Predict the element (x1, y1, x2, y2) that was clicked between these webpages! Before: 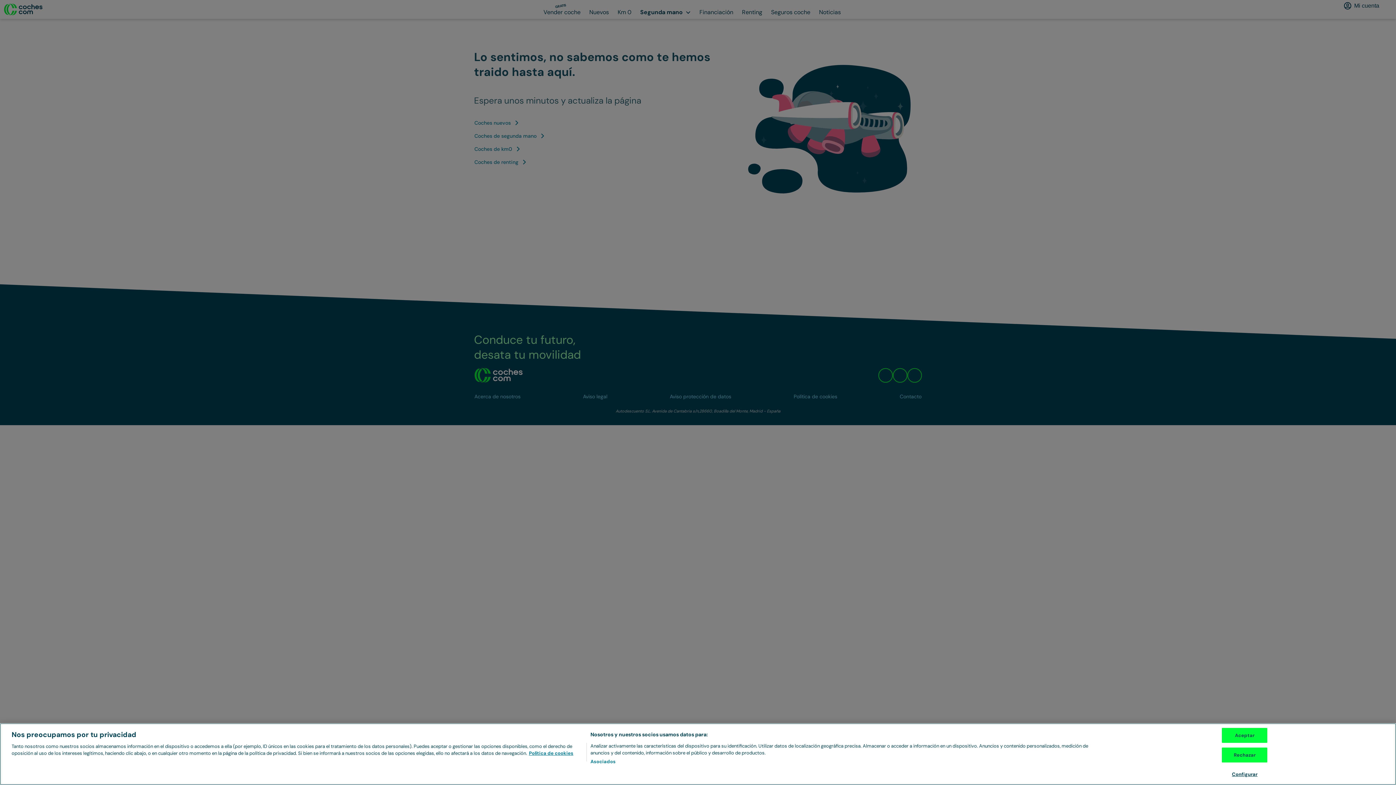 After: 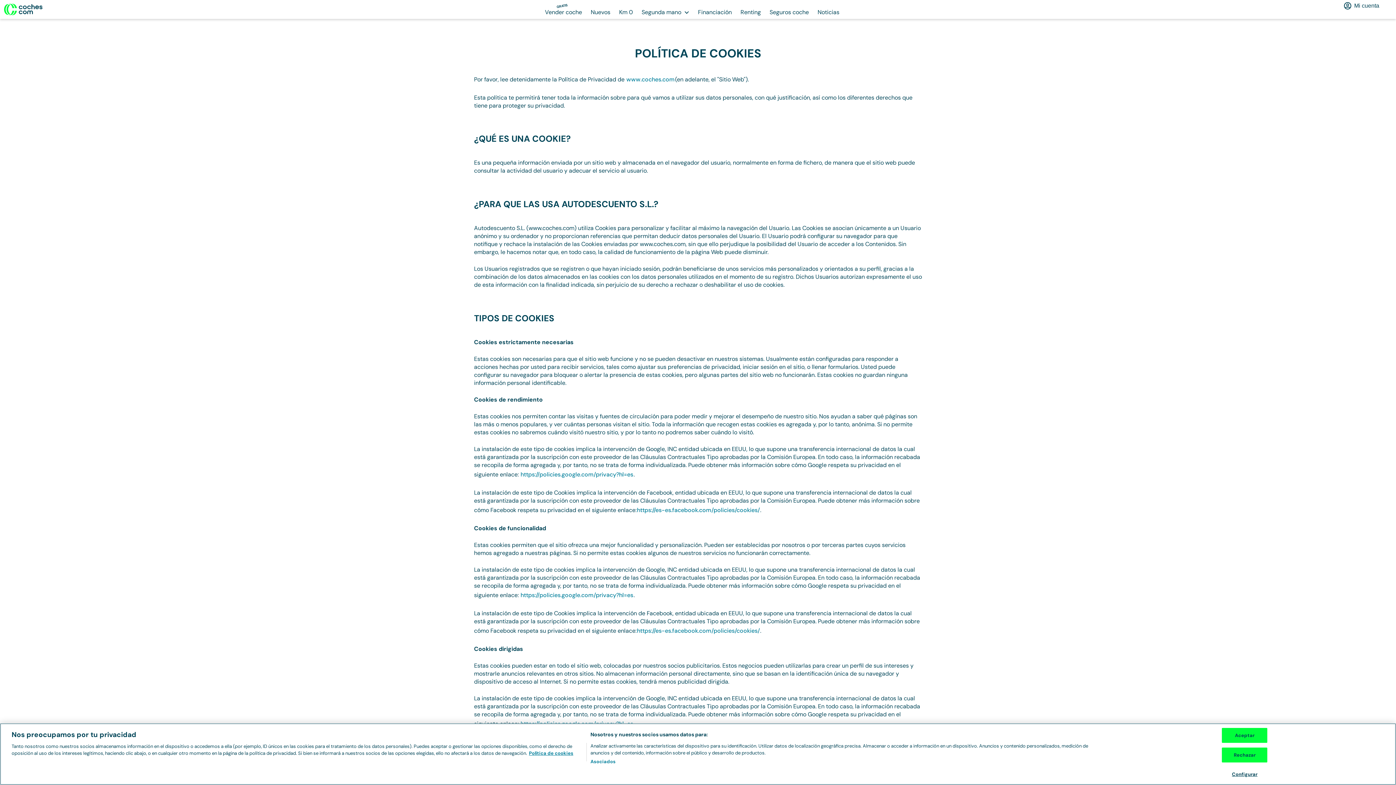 Action: label: Más información sobre su privacidad, se abre en una nueva pestaña bbox: (529, 750, 573, 756)